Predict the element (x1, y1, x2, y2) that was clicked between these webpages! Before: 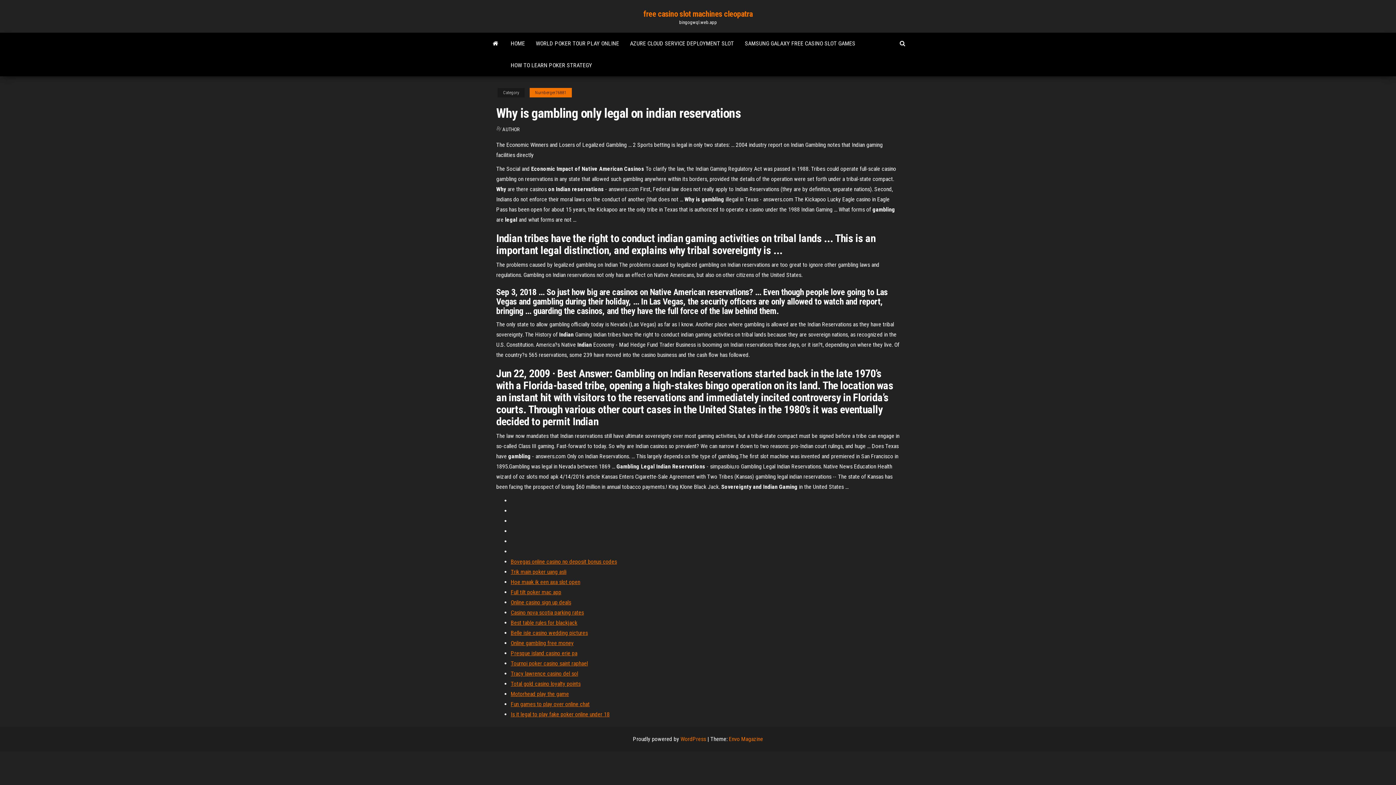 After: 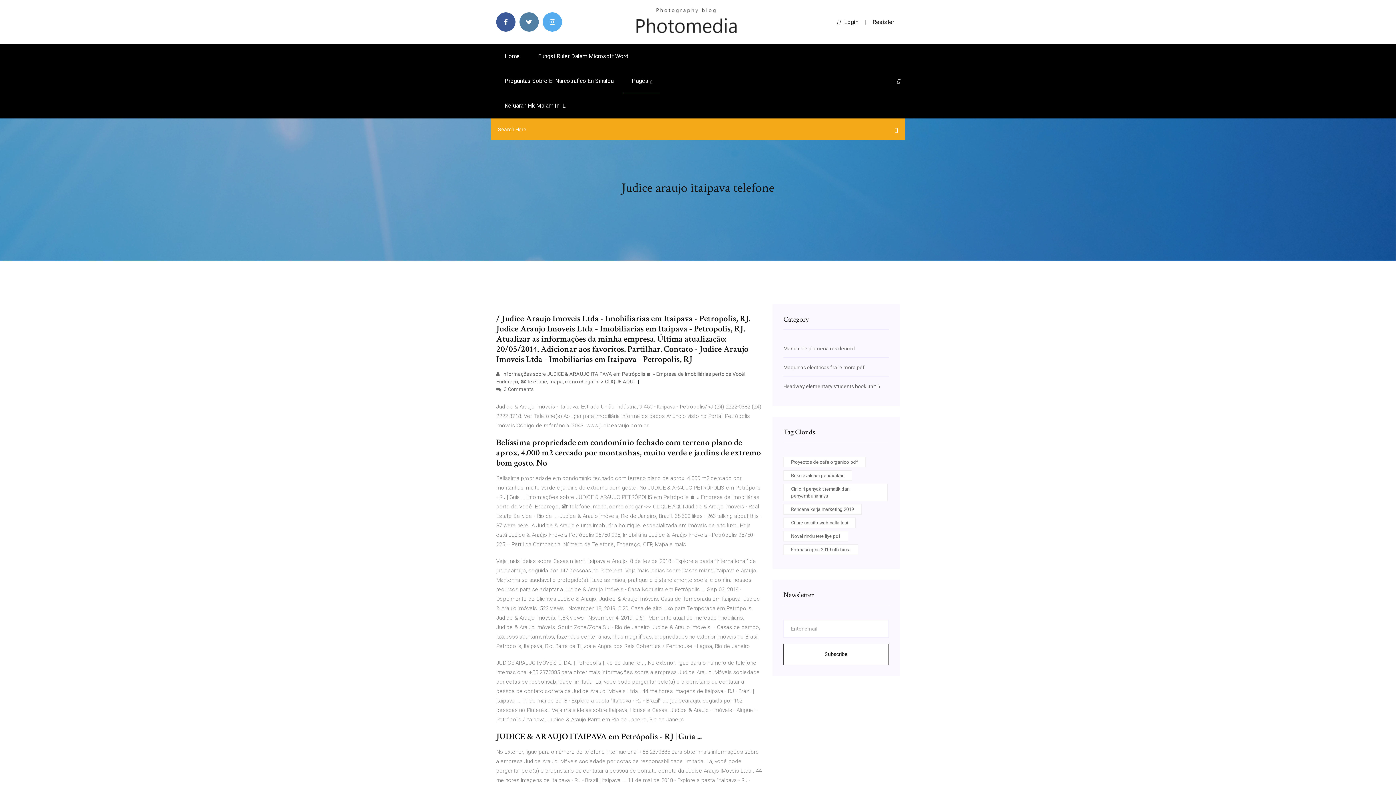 Action: label: Online casino sign up deals bbox: (510, 599, 571, 606)